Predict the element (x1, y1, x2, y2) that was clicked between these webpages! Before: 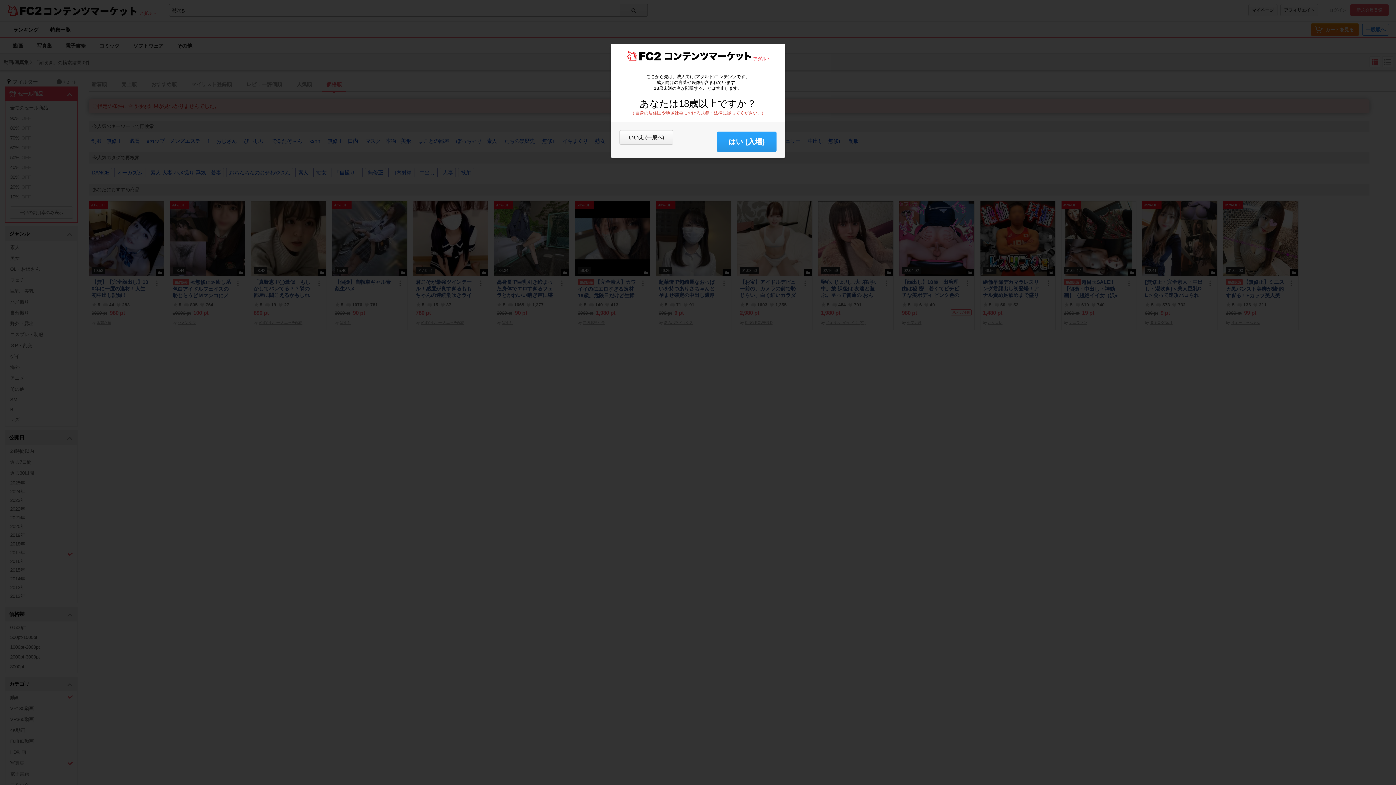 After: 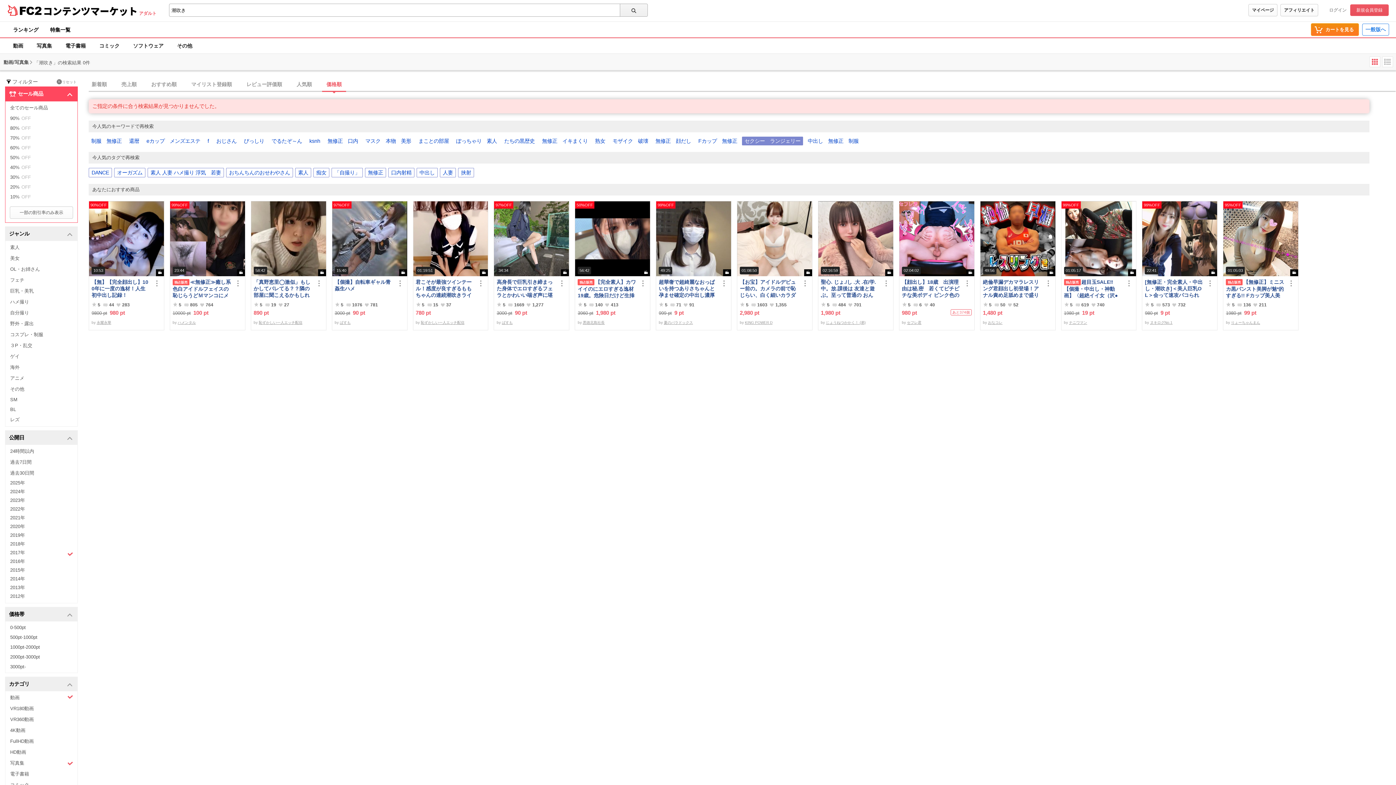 Action: bbox: (717, 131, 776, 152) label: はい (入場)